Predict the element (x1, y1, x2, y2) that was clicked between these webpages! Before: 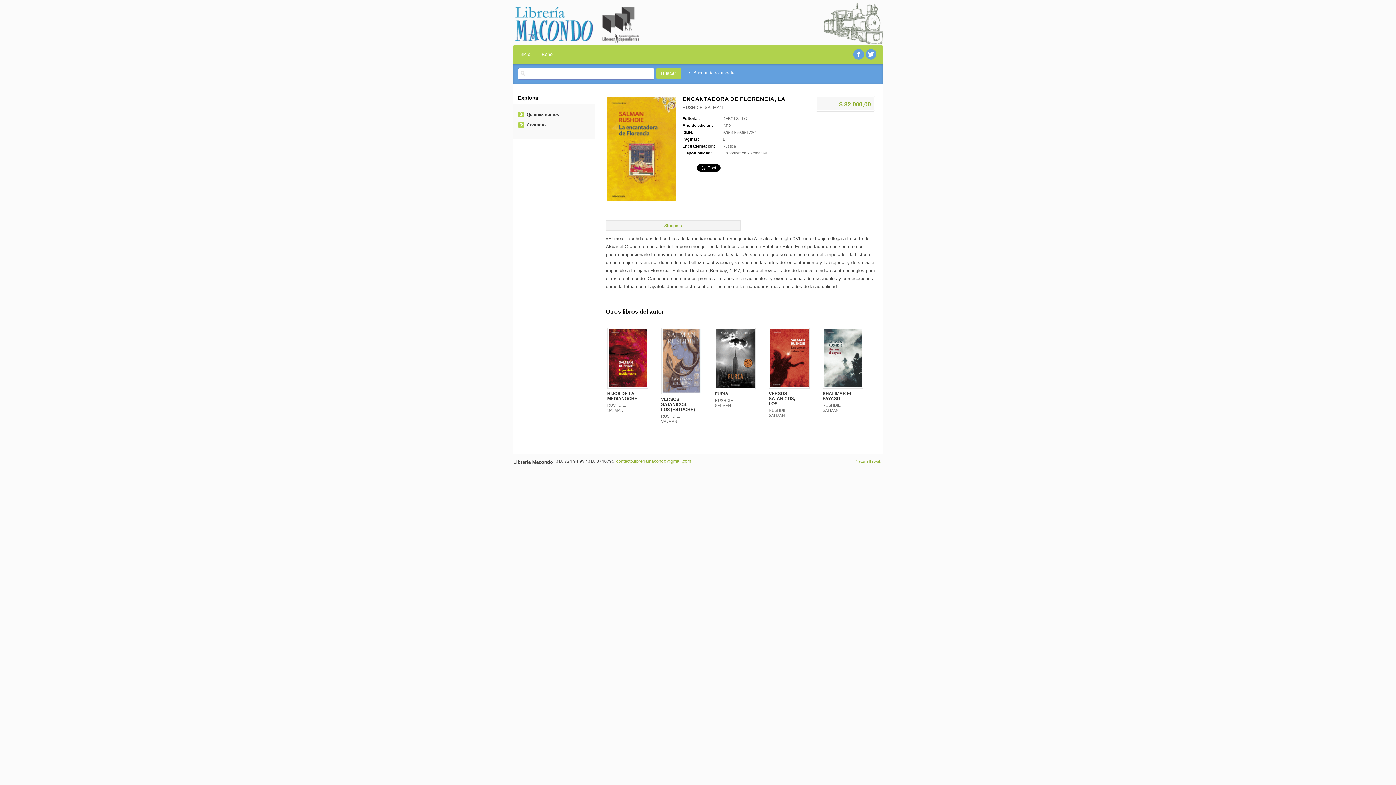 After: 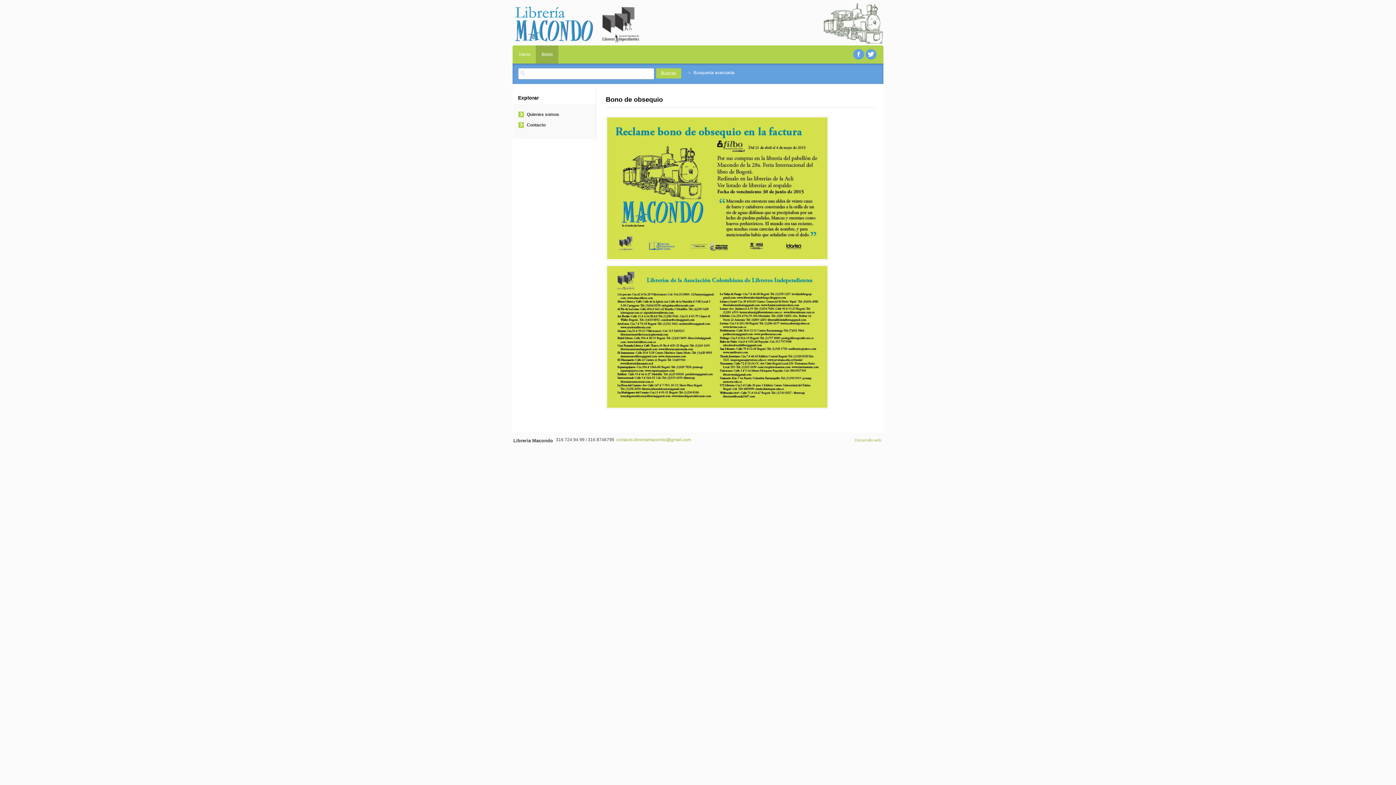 Action: bbox: (536, 45, 558, 63) label: Bono